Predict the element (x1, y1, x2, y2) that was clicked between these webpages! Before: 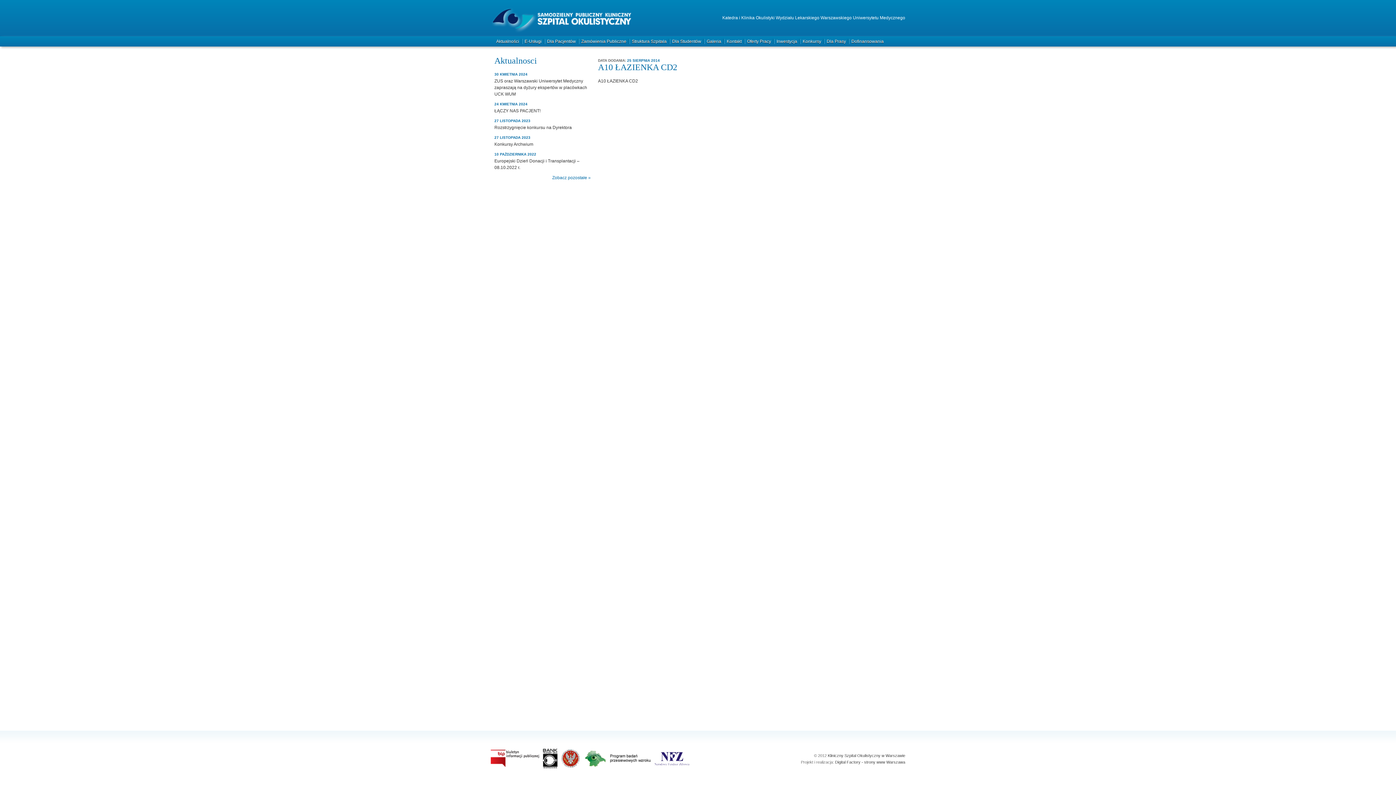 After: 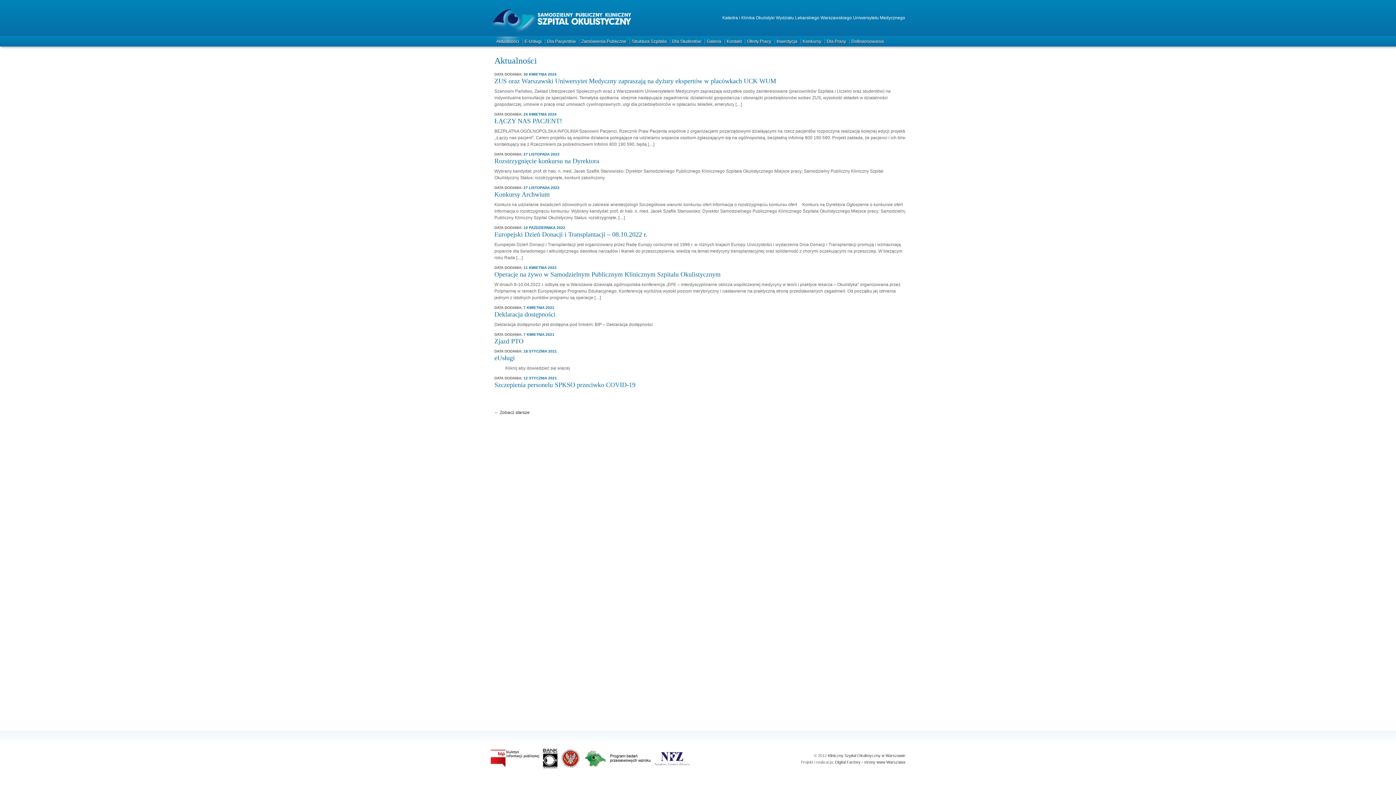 Action: label: Aktualności bbox: (494, 38, 521, 44)